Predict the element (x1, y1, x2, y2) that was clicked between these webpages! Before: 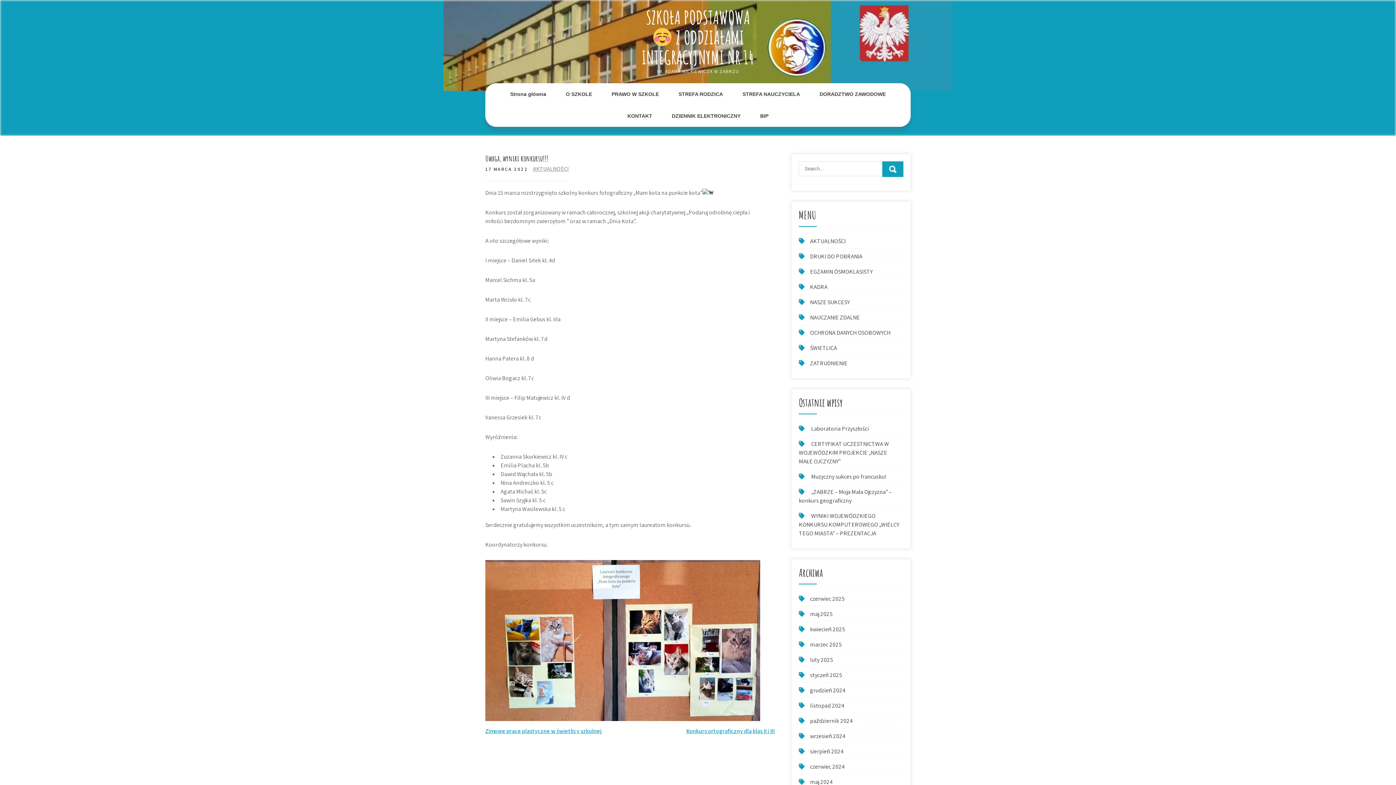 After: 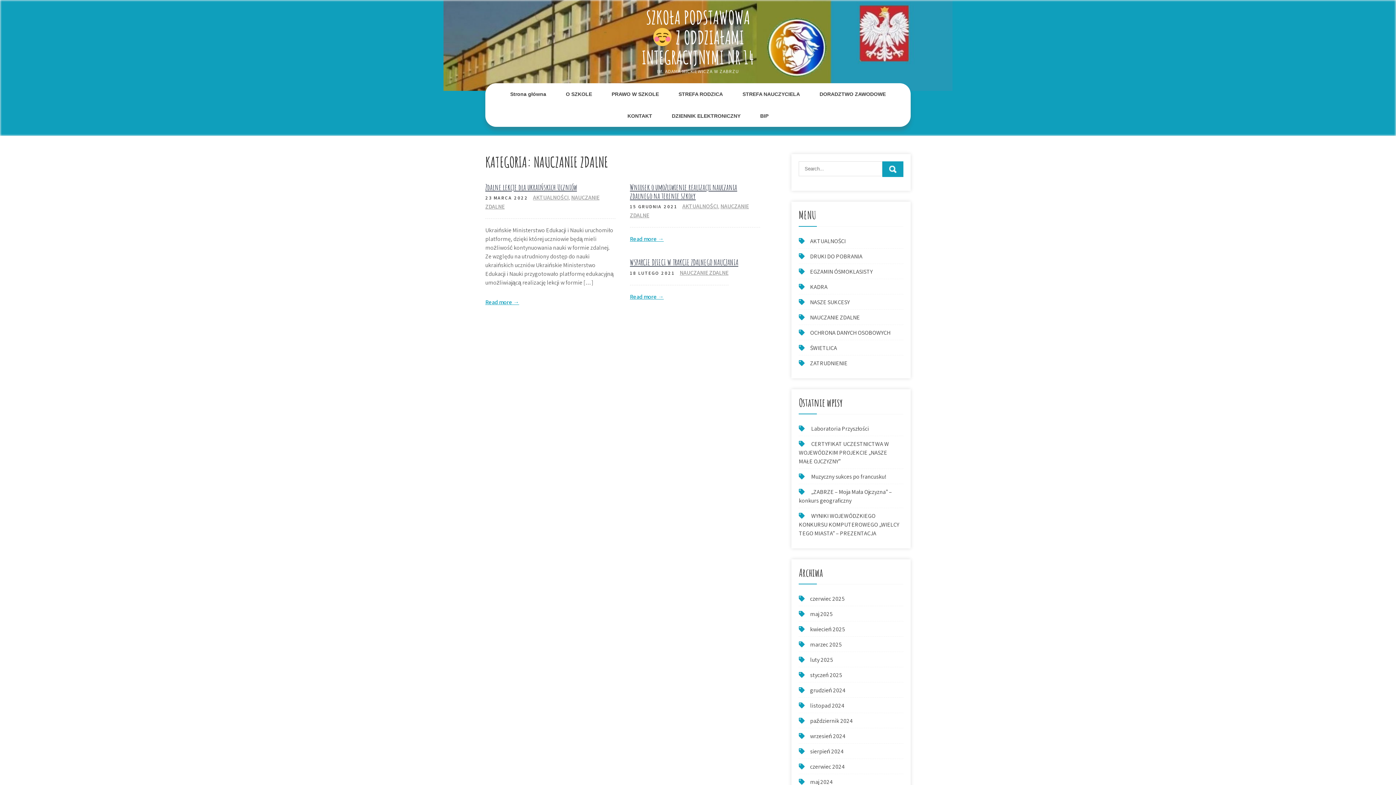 Action: label: NAUCZANIE ZDALNE bbox: (810, 313, 860, 321)